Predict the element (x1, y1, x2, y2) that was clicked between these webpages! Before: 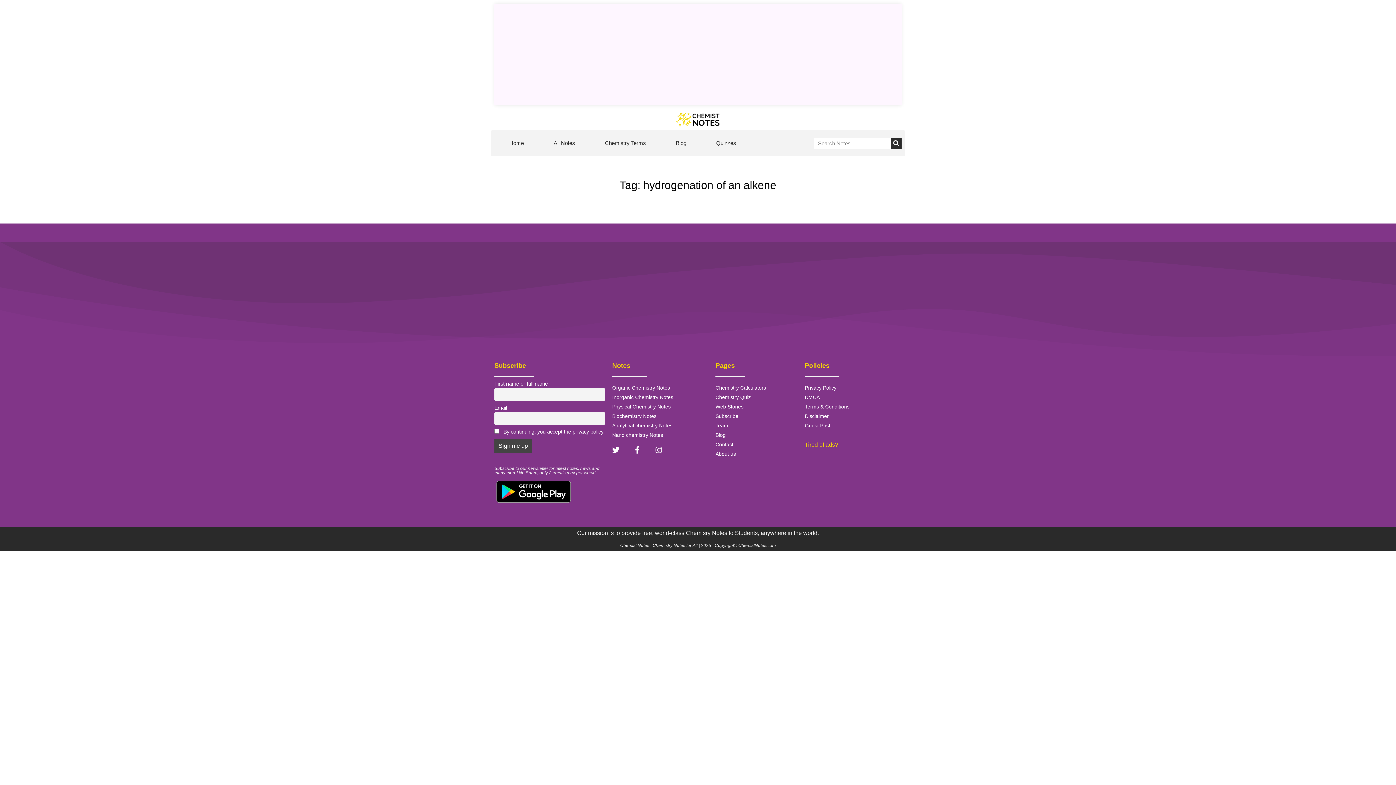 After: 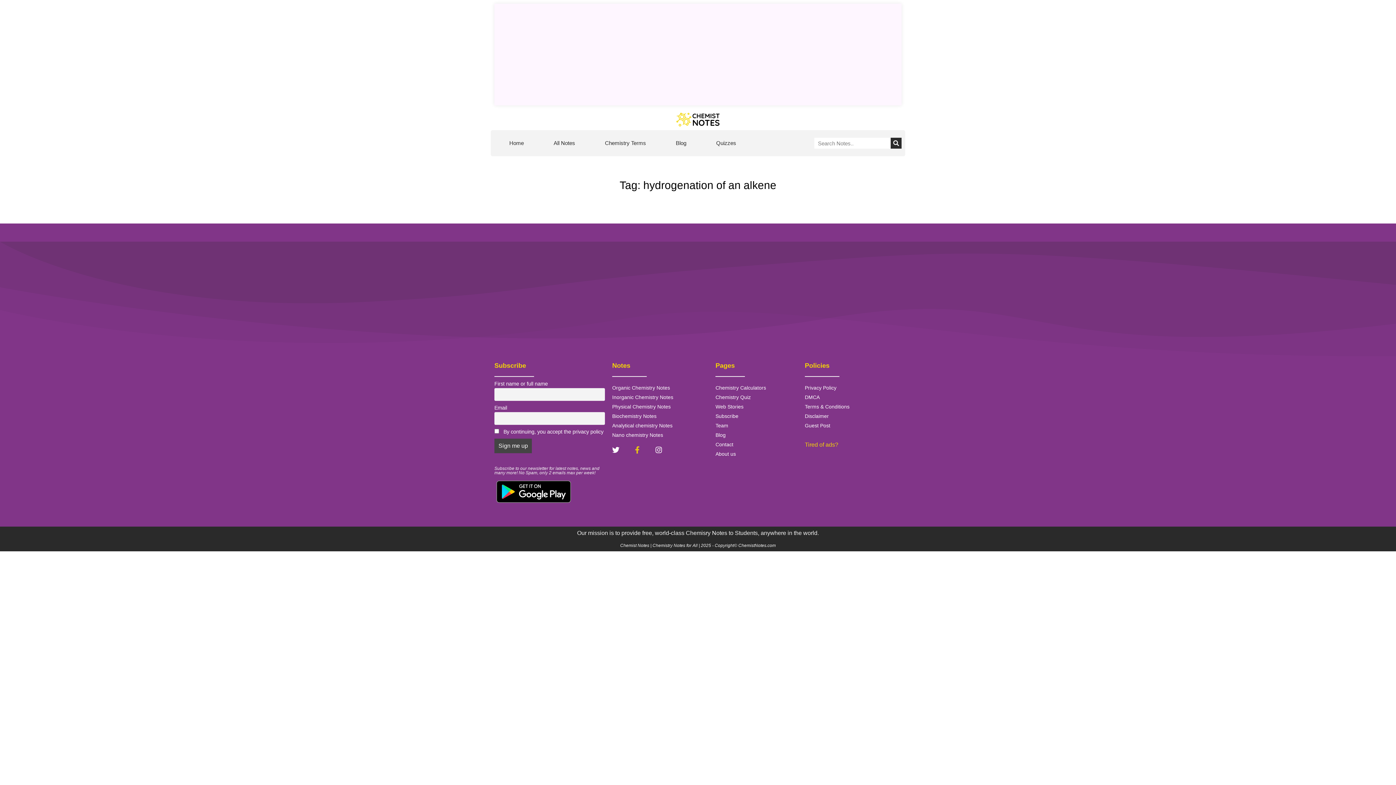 Action: label: Facebook-f bbox: (633, 446, 641, 453)